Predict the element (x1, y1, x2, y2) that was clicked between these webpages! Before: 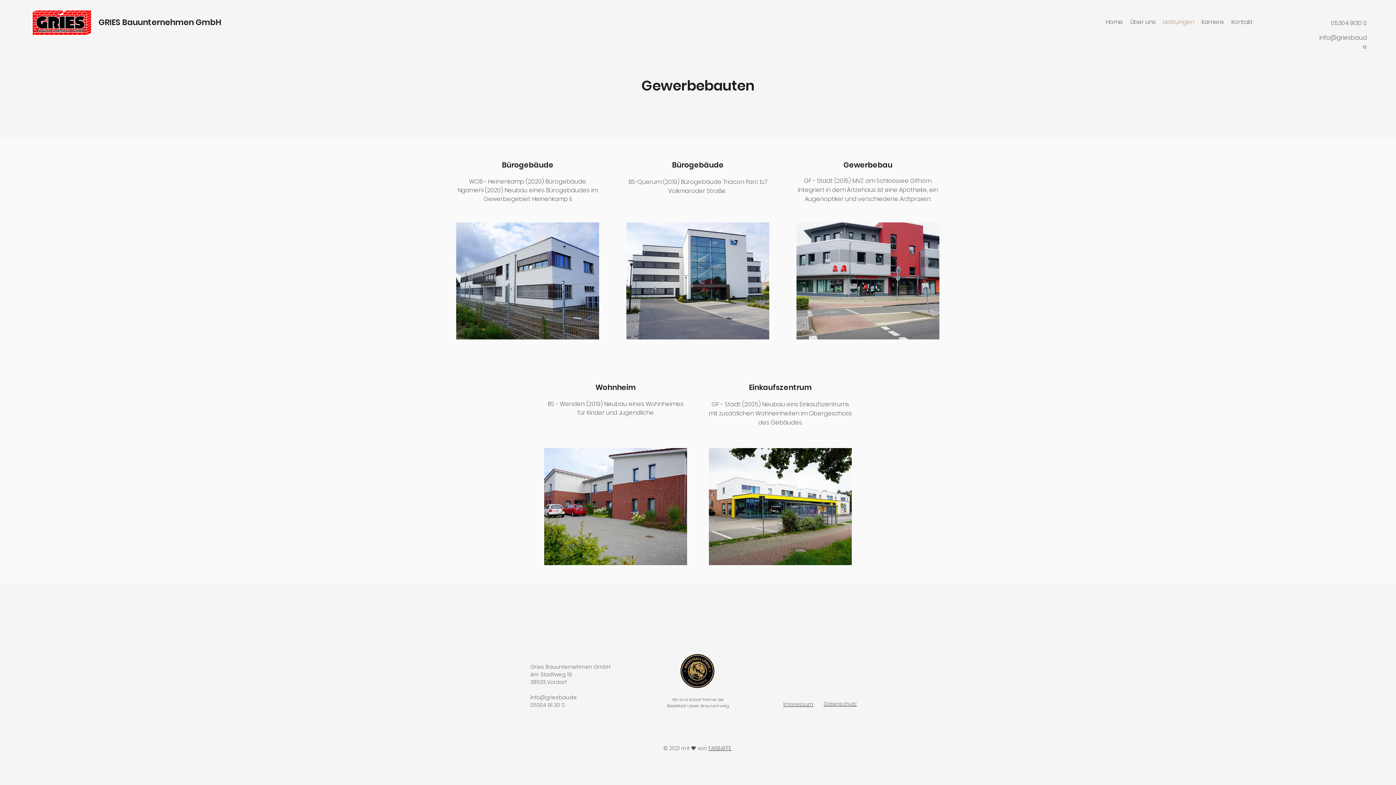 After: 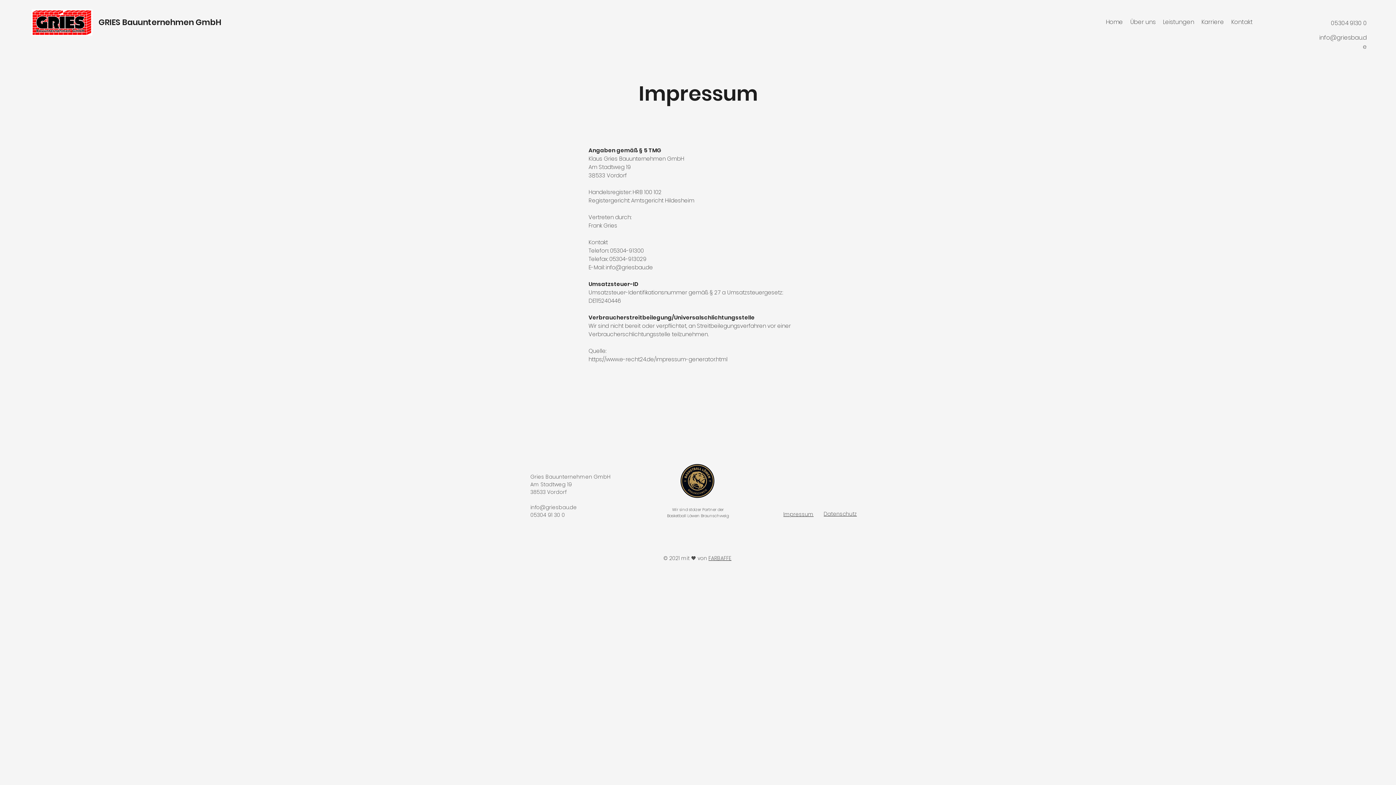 Action: bbox: (783, 701, 813, 708) label: Impressum